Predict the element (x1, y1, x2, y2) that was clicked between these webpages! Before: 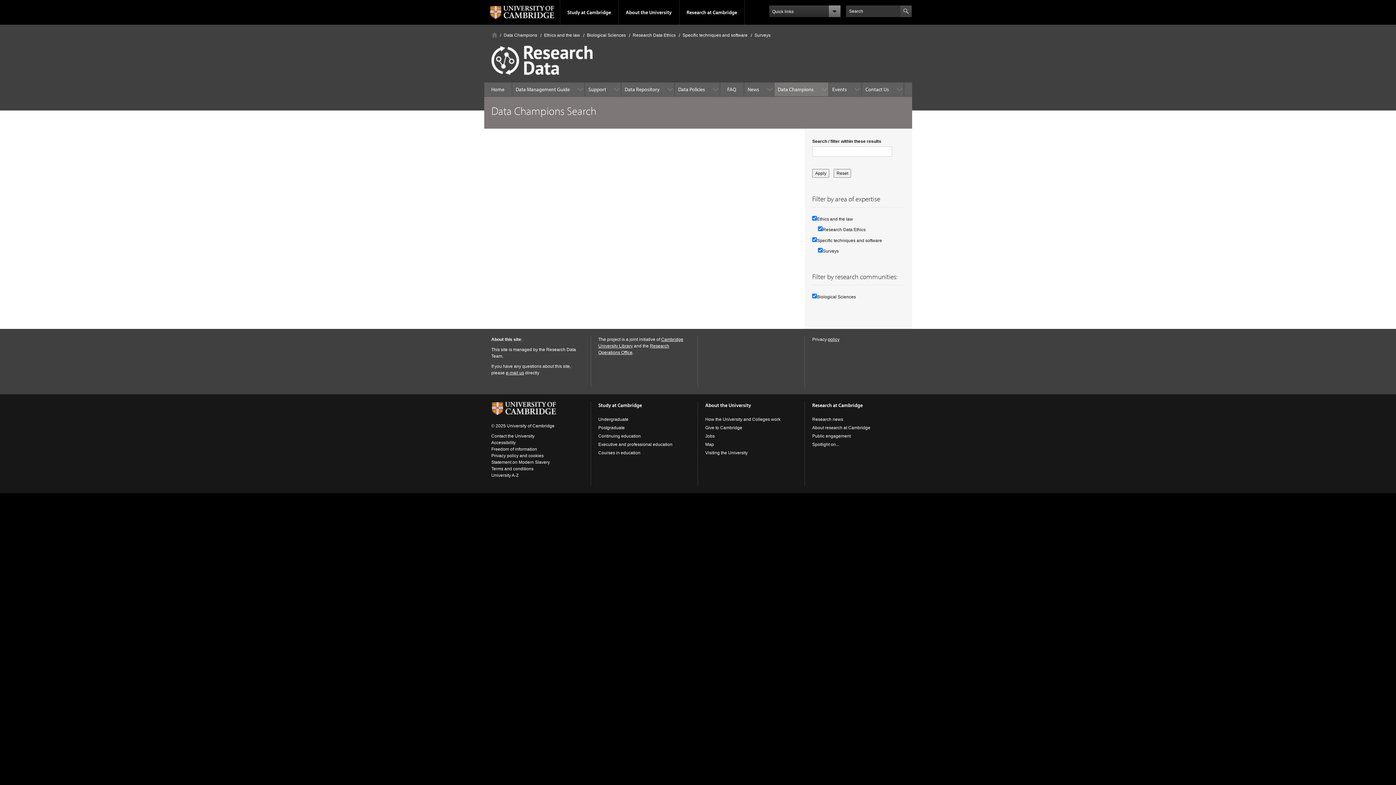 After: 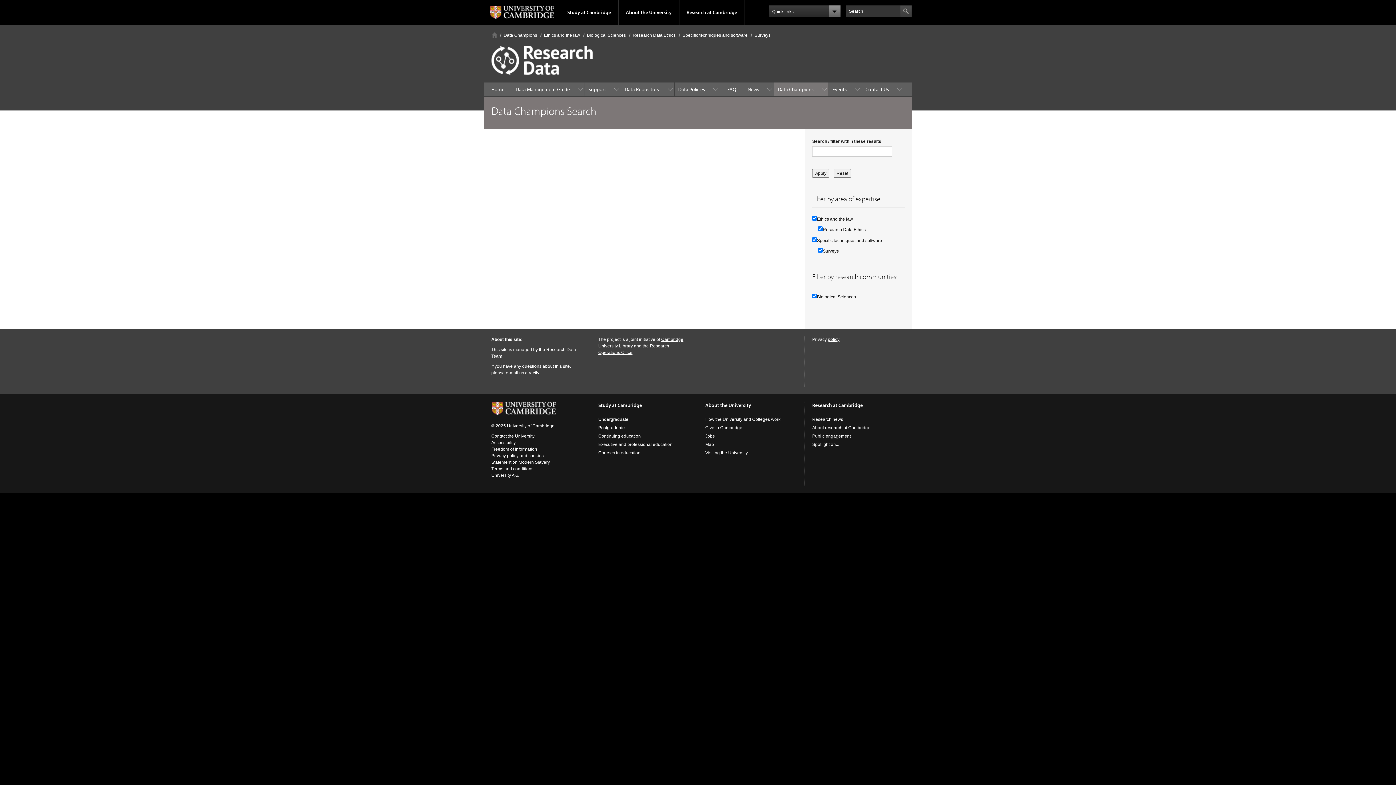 Action: bbox: (828, 337, 839, 342) label: policy